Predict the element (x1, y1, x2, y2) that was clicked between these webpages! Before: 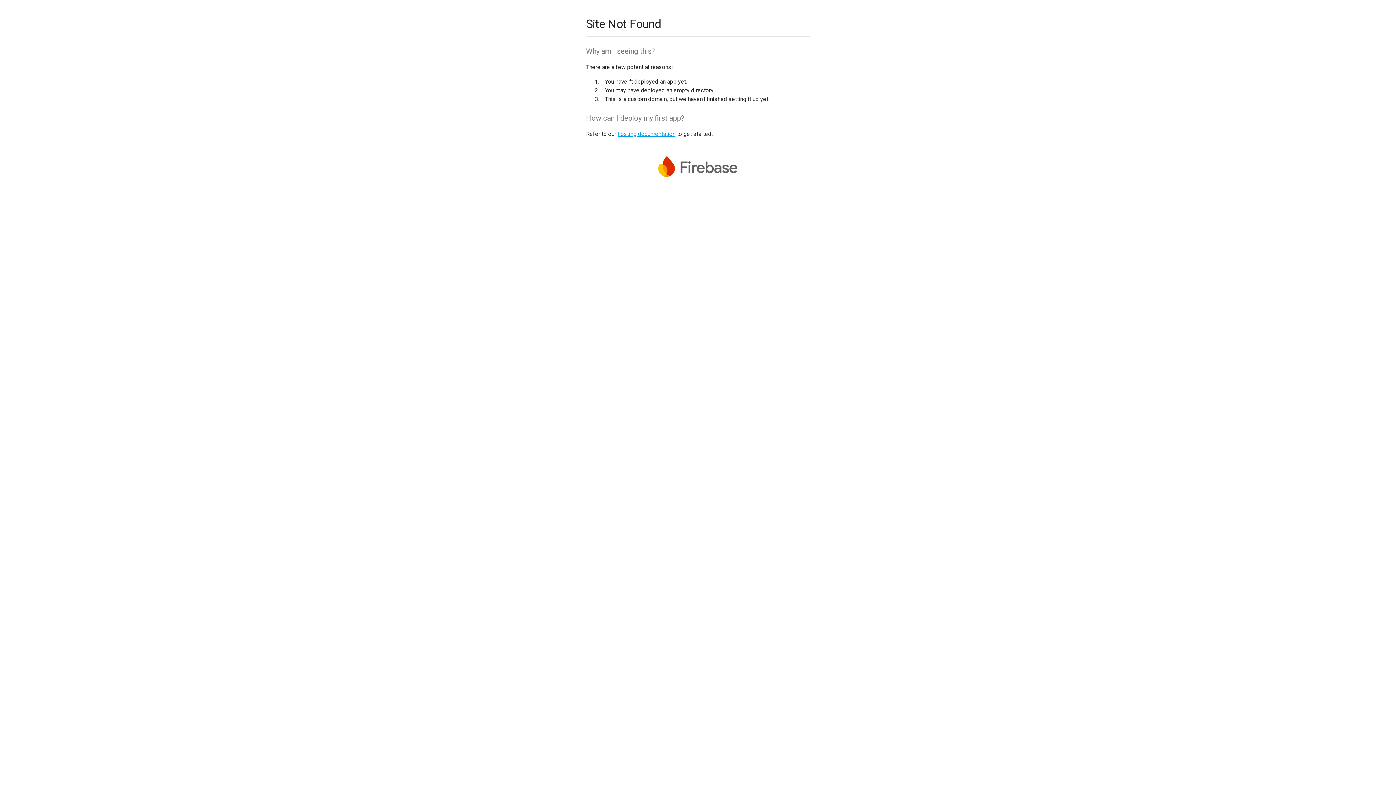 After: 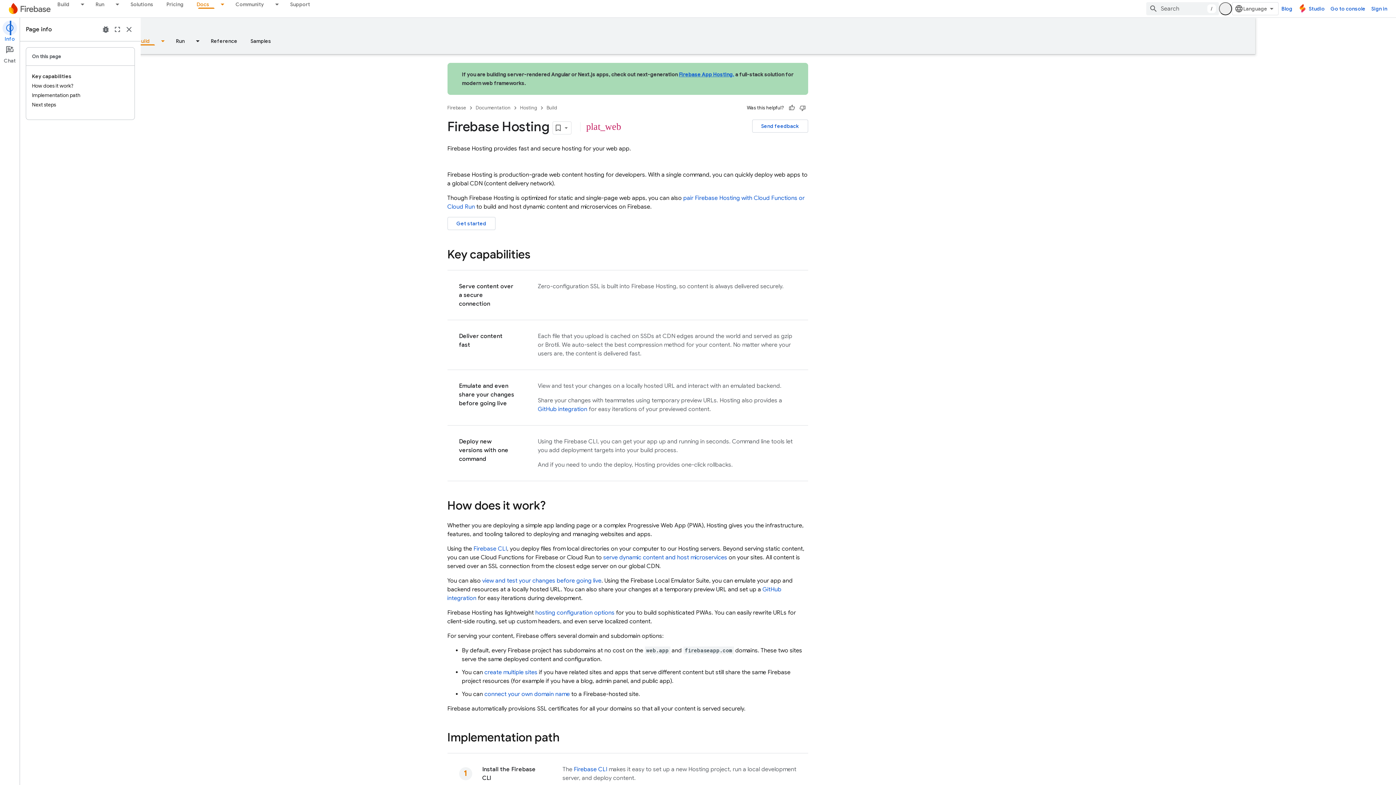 Action: bbox: (617, 130, 675, 137) label: hosting documentation